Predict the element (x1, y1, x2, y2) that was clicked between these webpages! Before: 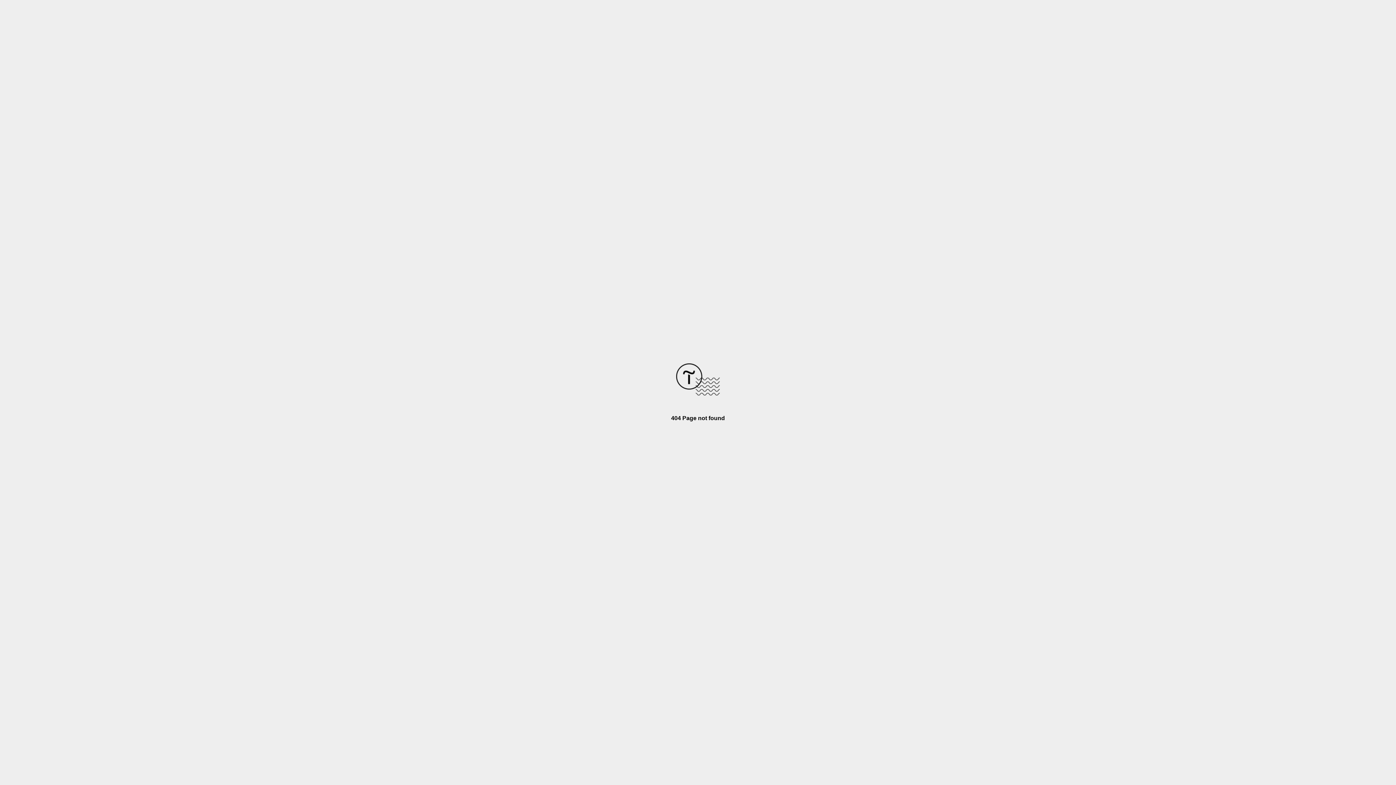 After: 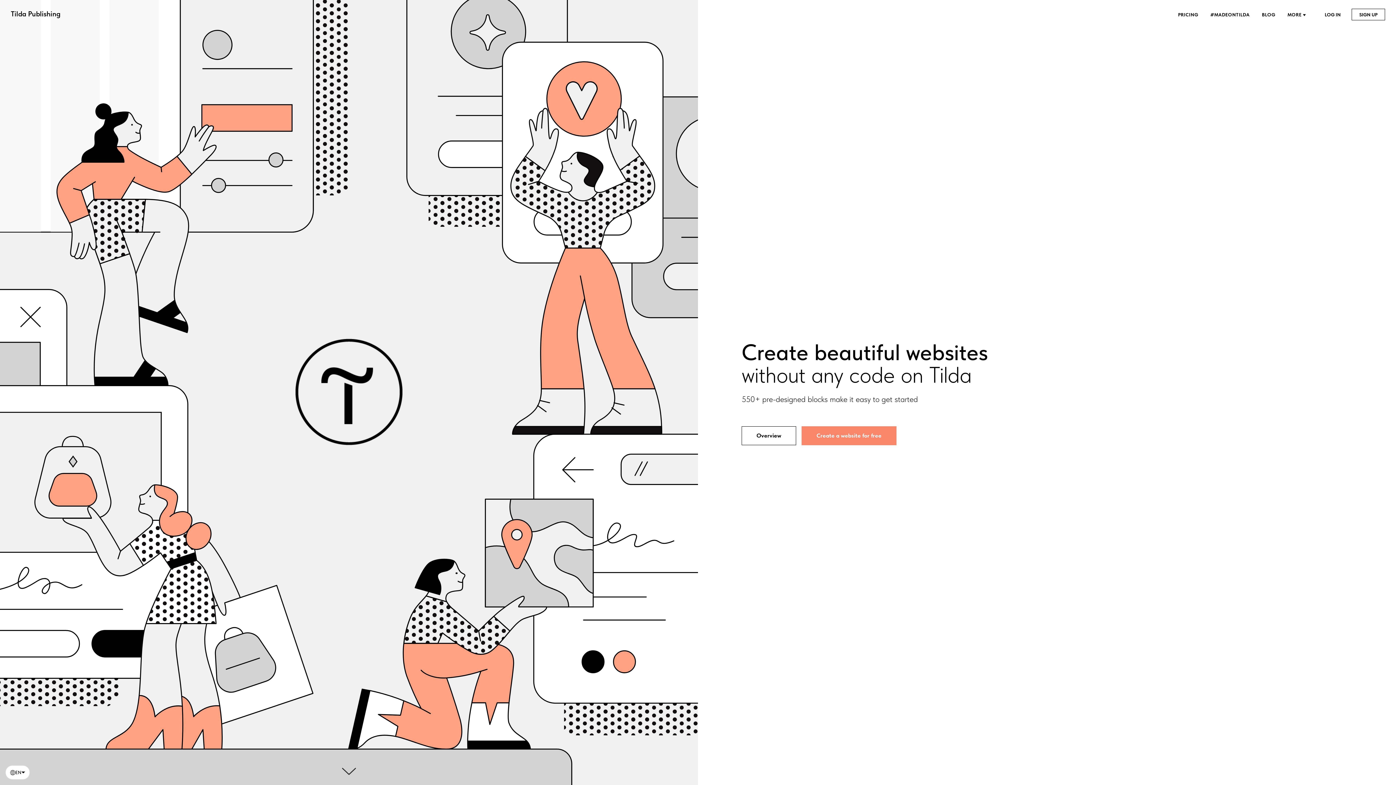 Action: bbox: (676, 390, 720, 396)